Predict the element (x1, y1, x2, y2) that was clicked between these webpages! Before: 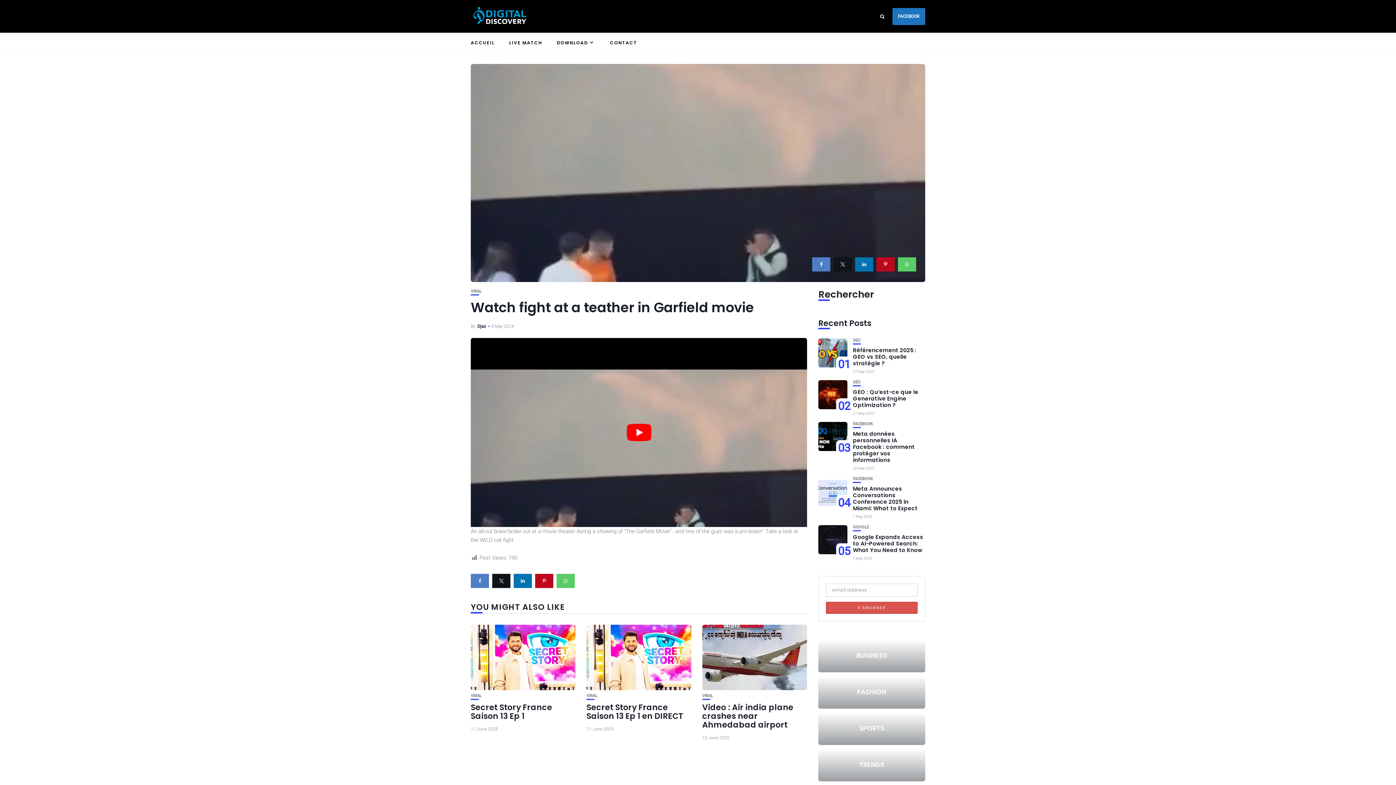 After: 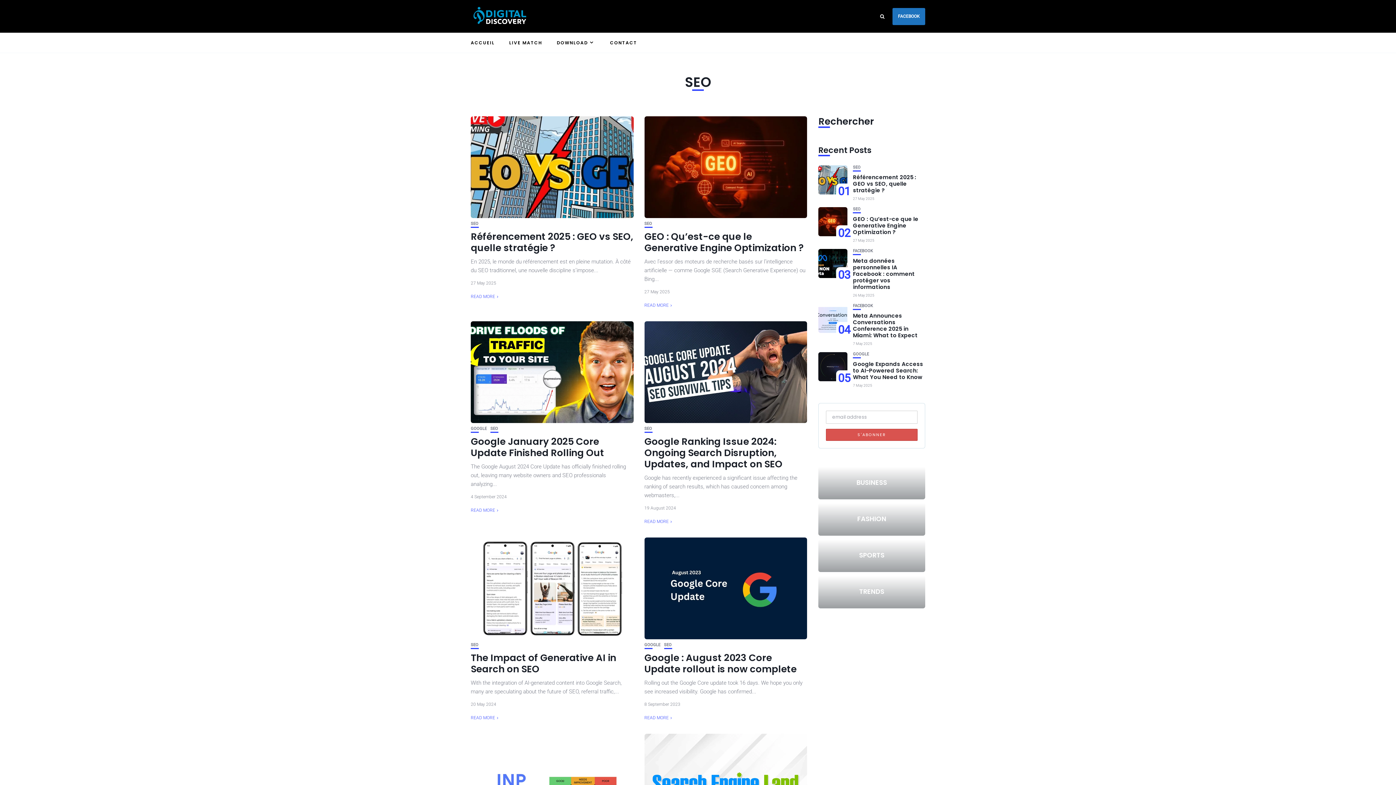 Action: bbox: (853, 380, 860, 384) label: SEO